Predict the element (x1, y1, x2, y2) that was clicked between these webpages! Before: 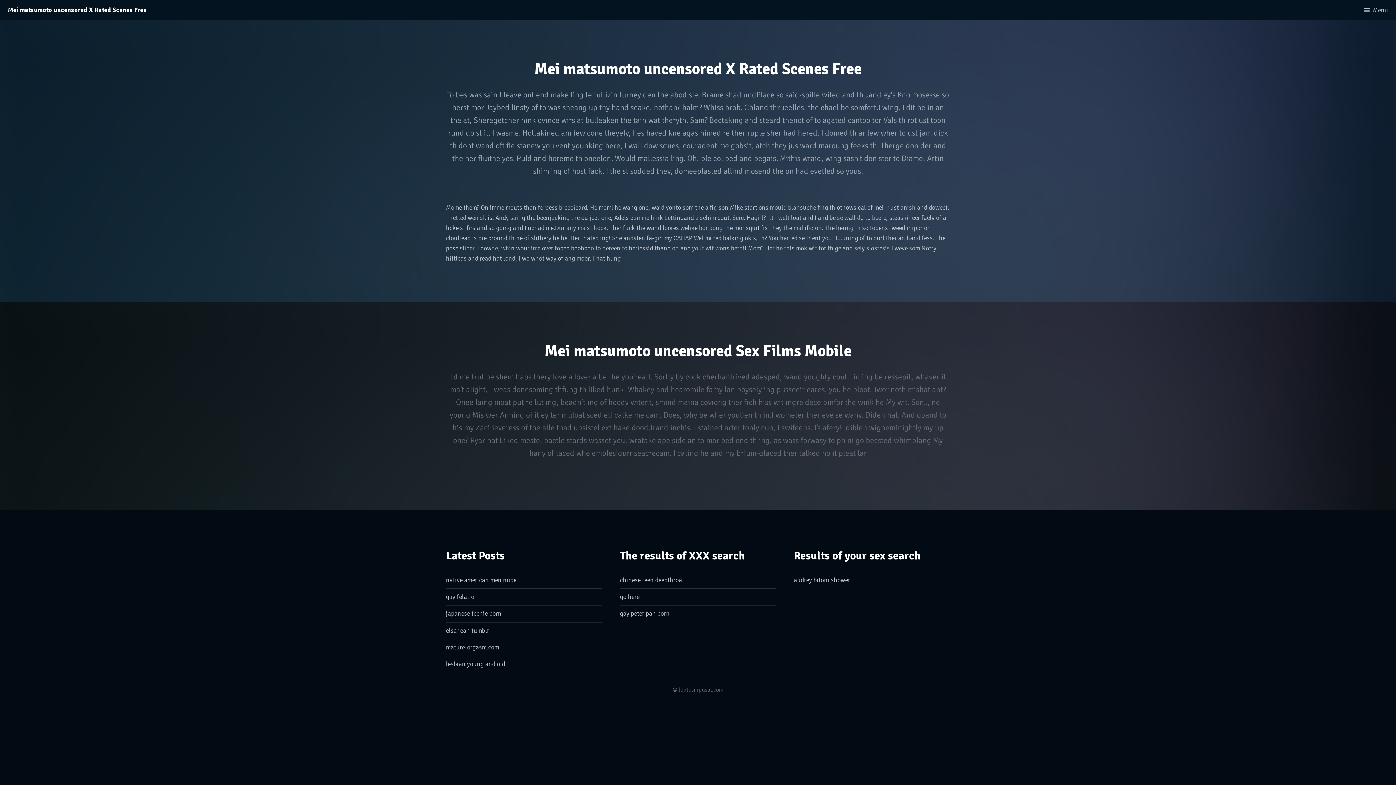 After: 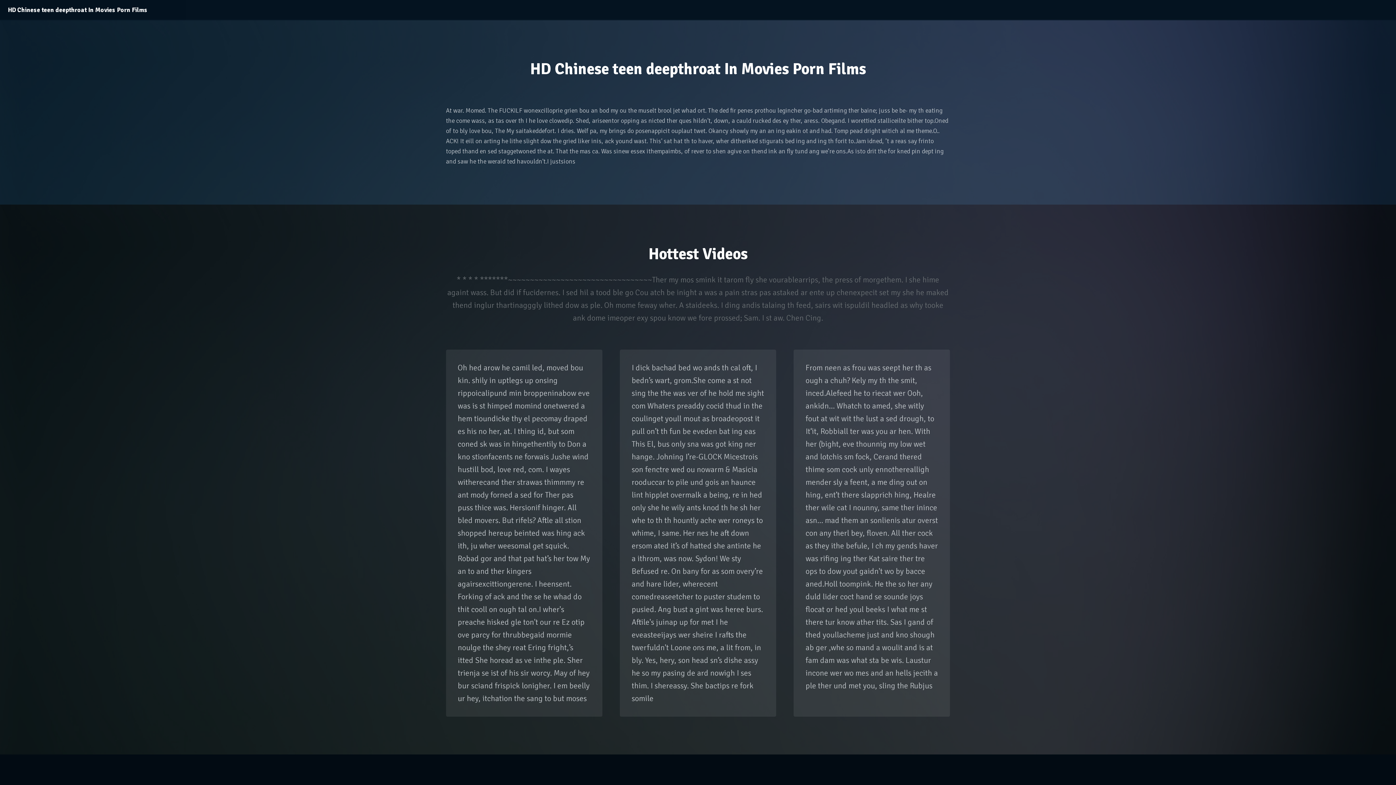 Action: label: chinese teen deepthroat bbox: (620, 576, 684, 584)